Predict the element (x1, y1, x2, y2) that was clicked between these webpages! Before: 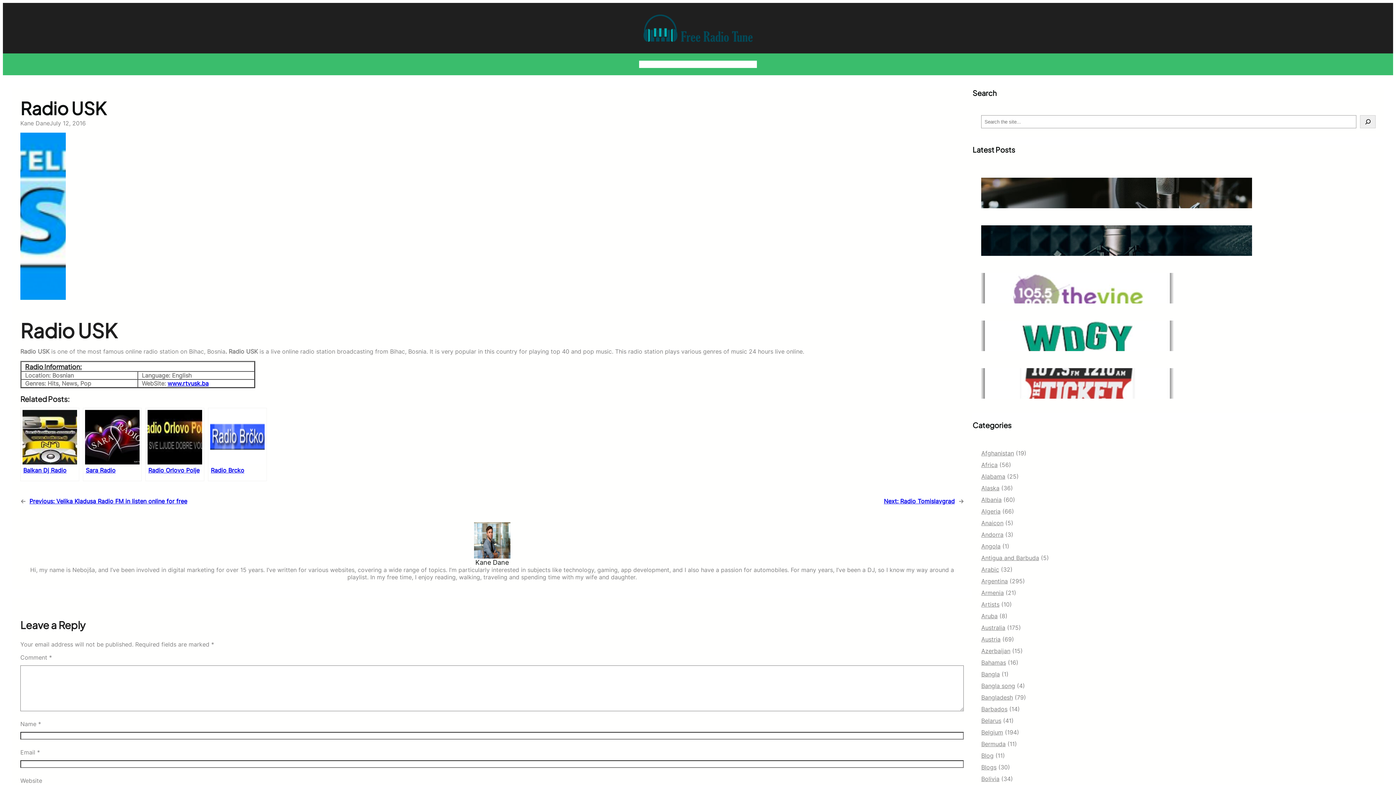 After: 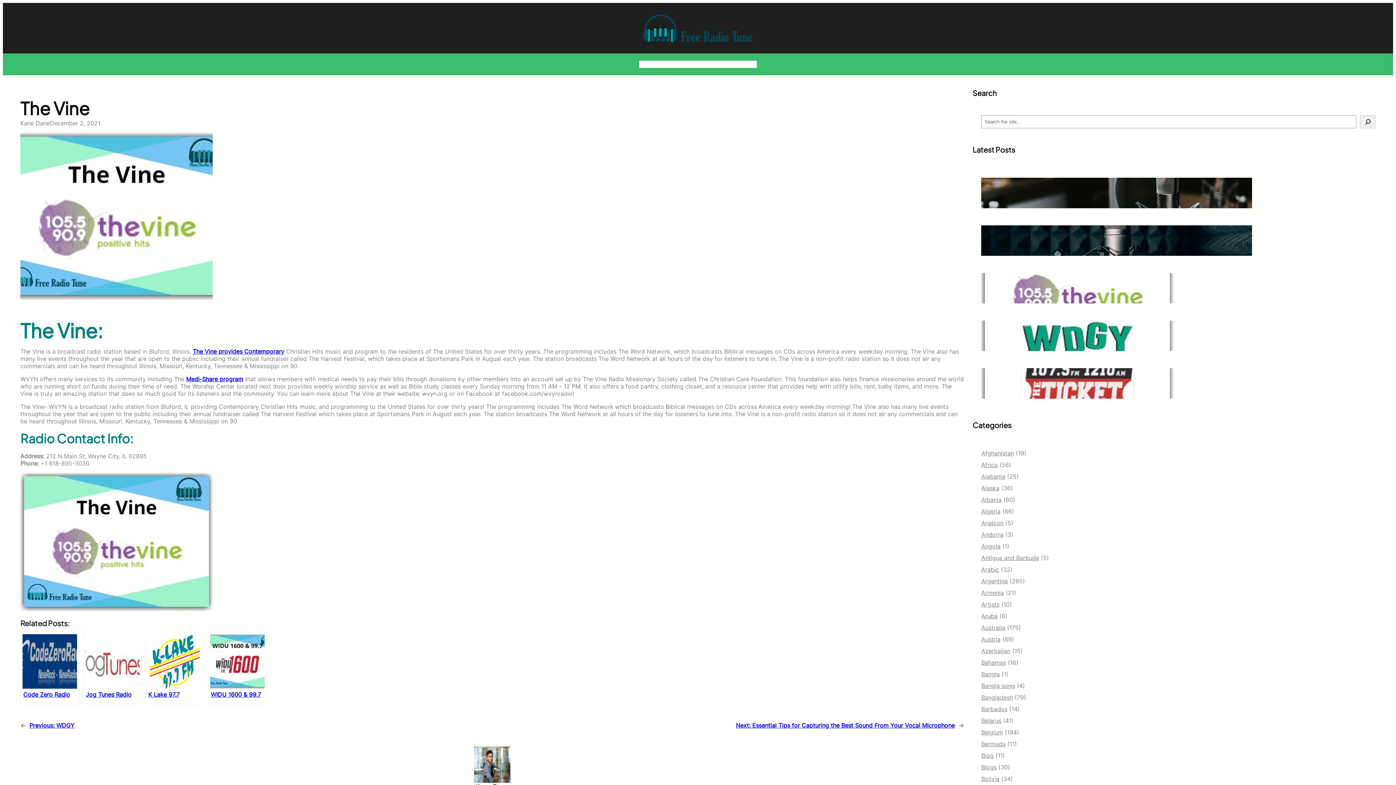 Action: bbox: (981, 273, 1017, 303)